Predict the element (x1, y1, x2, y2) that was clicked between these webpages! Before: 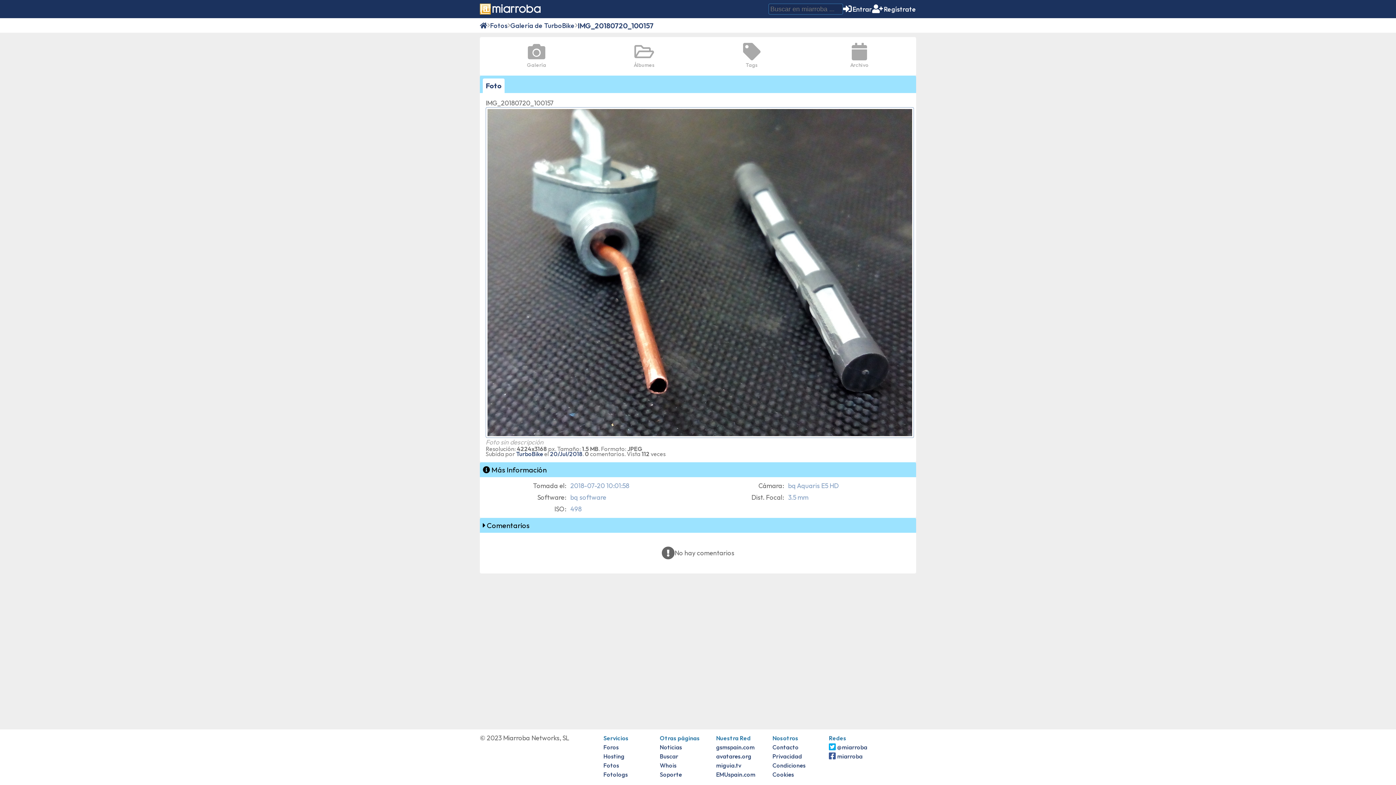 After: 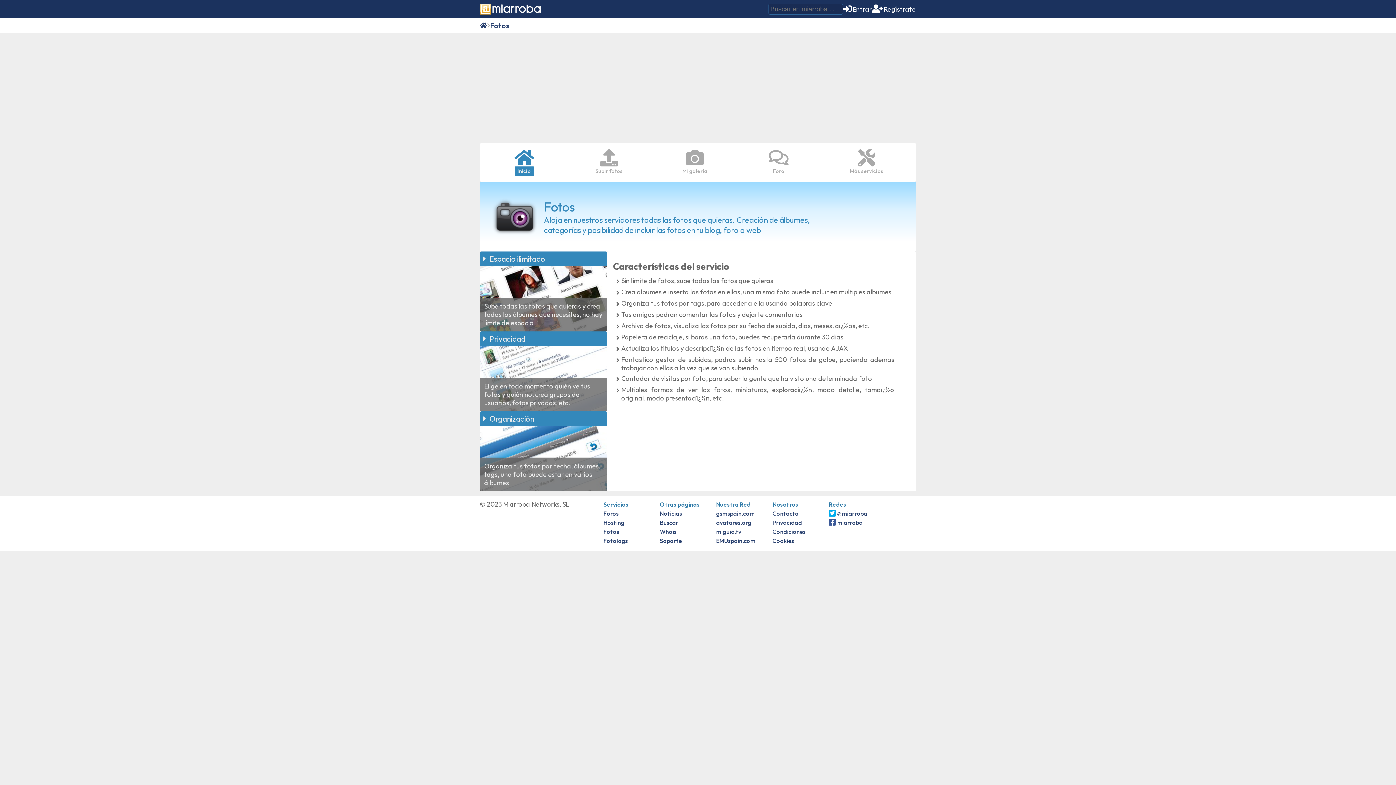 Action: label: Fotos bbox: (490, 21, 507, 29)